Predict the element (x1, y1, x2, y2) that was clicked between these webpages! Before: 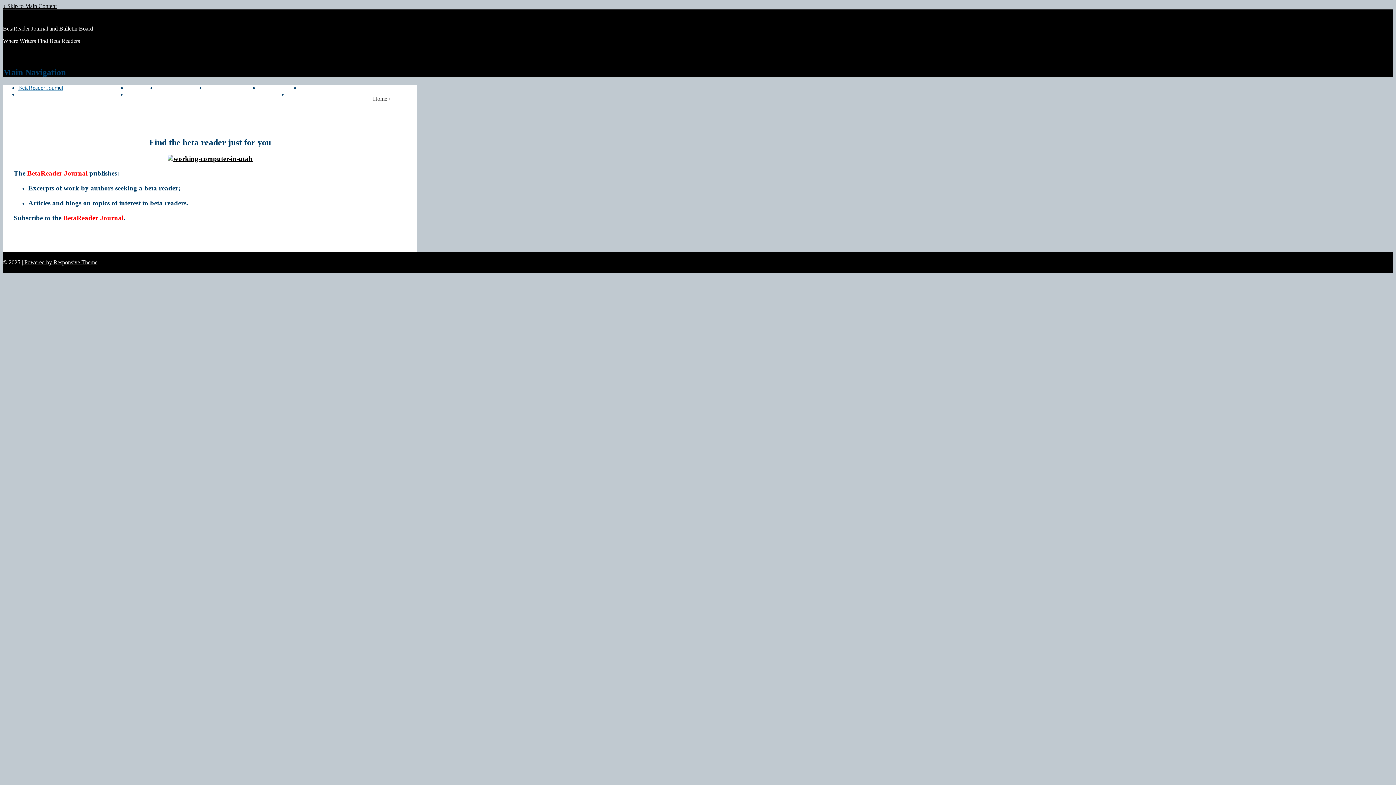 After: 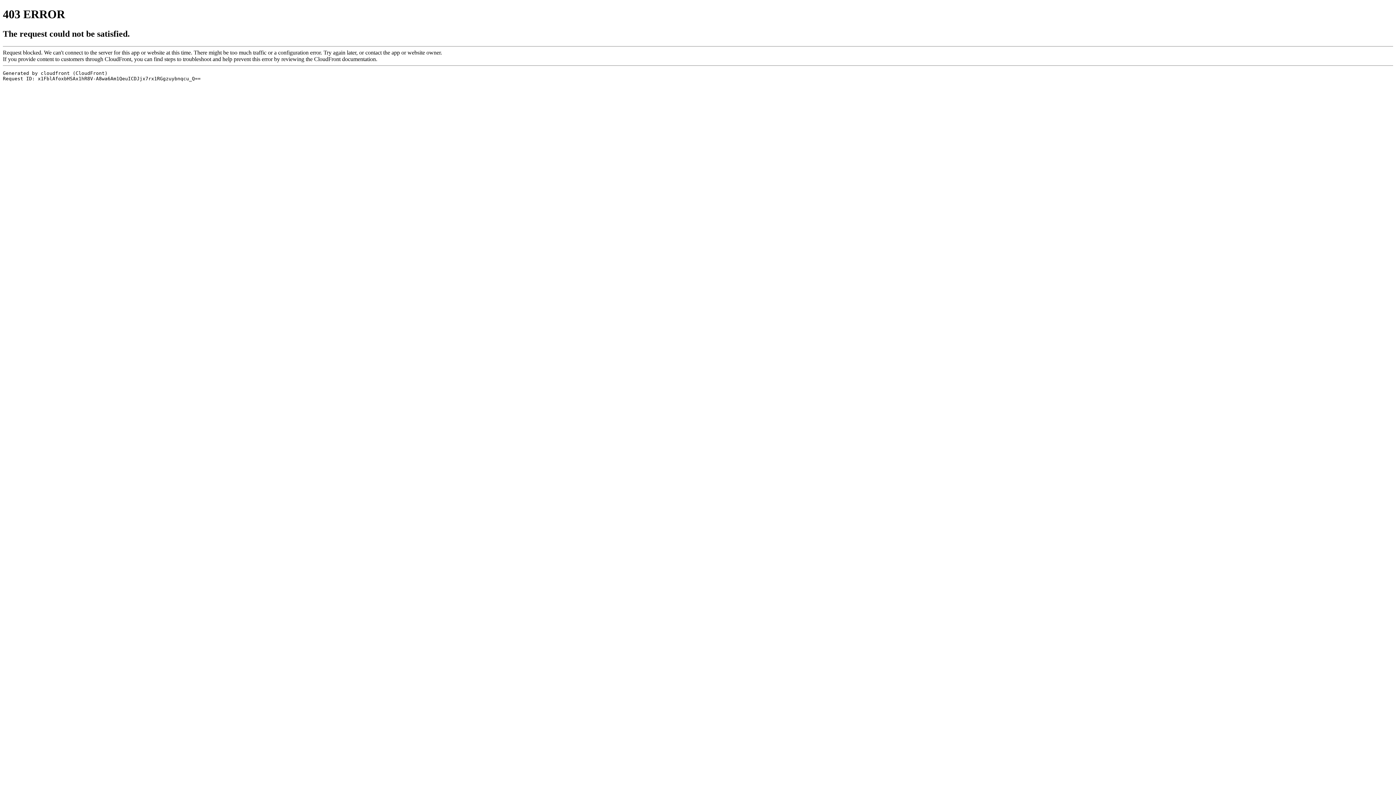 Action: label: A Beta Reader Manual bbox: (205, 84, 258, 90)